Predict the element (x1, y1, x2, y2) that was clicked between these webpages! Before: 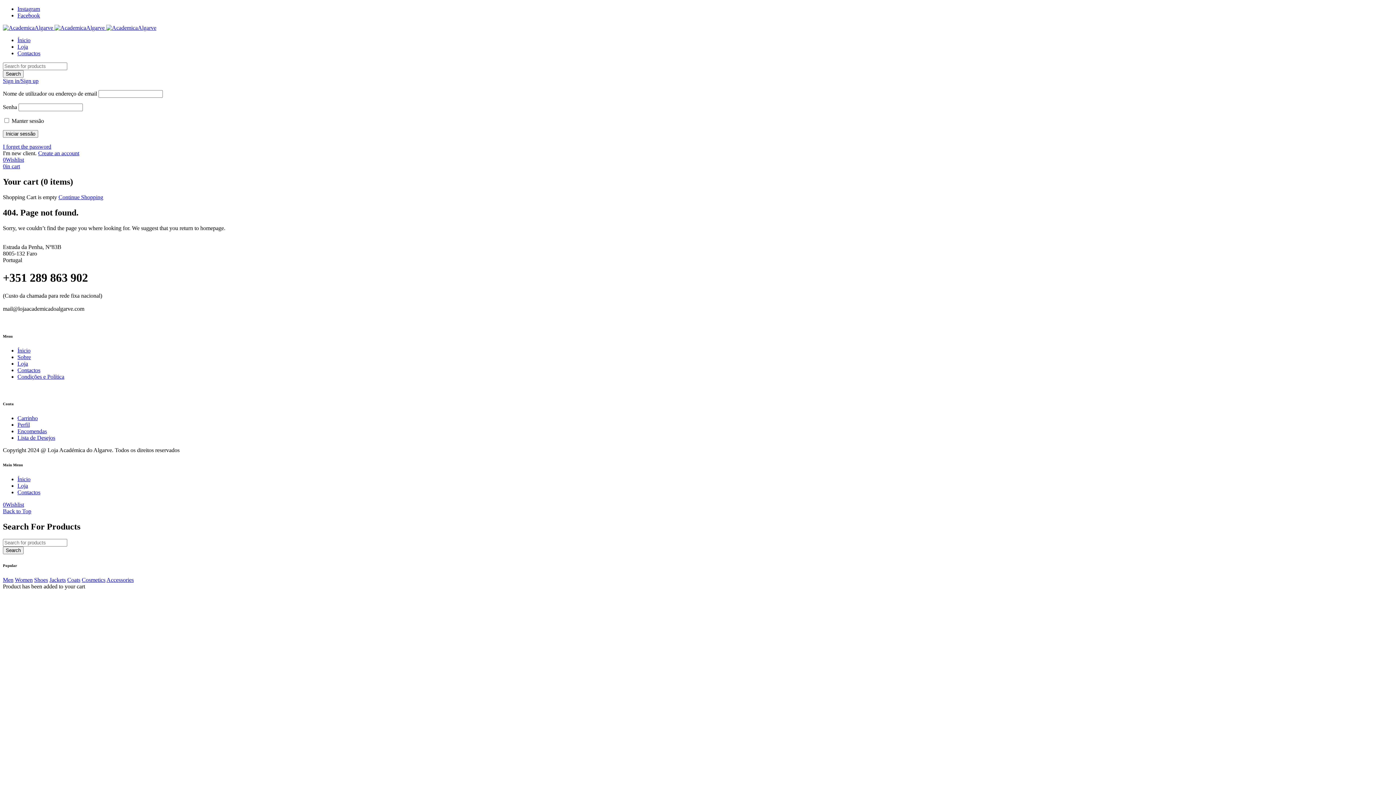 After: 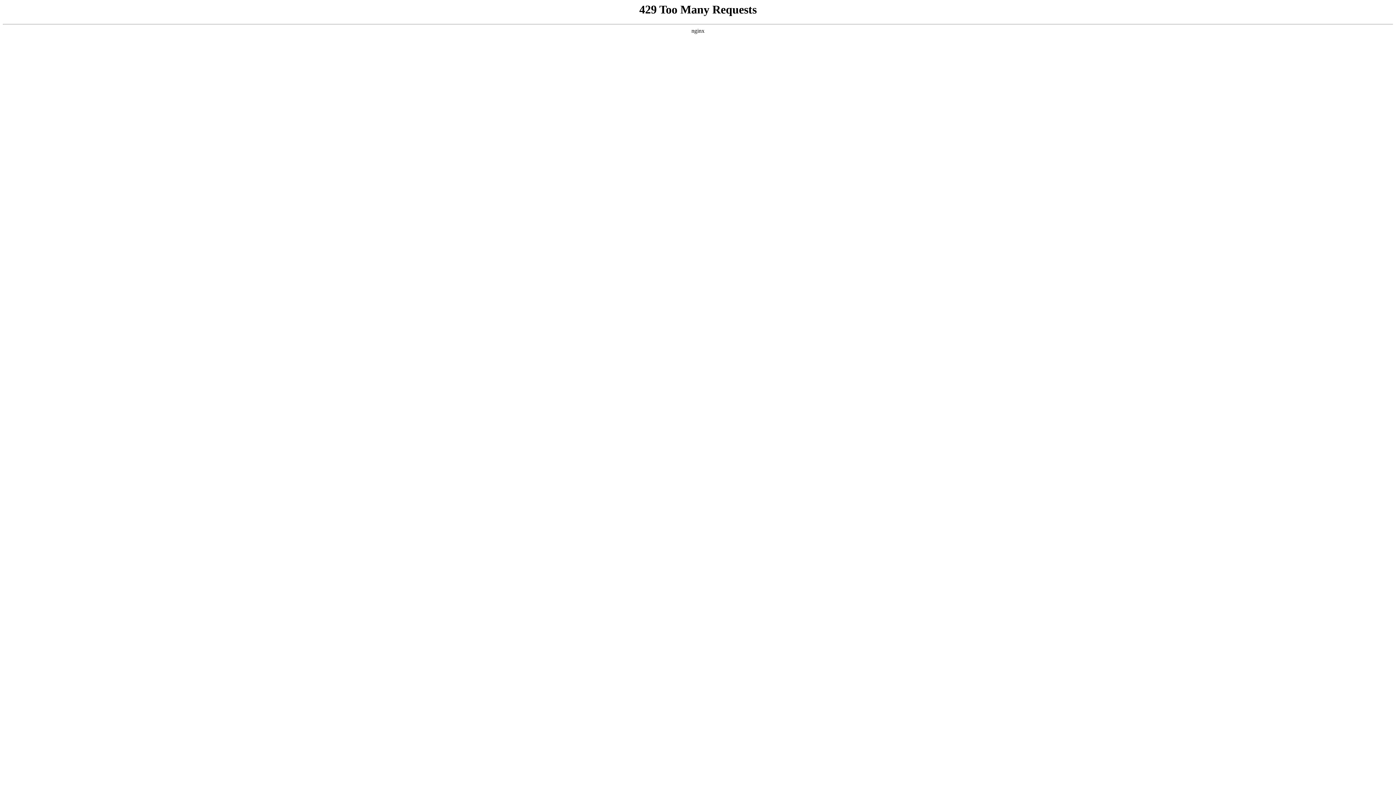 Action: label: Men bbox: (2, 577, 13, 583)